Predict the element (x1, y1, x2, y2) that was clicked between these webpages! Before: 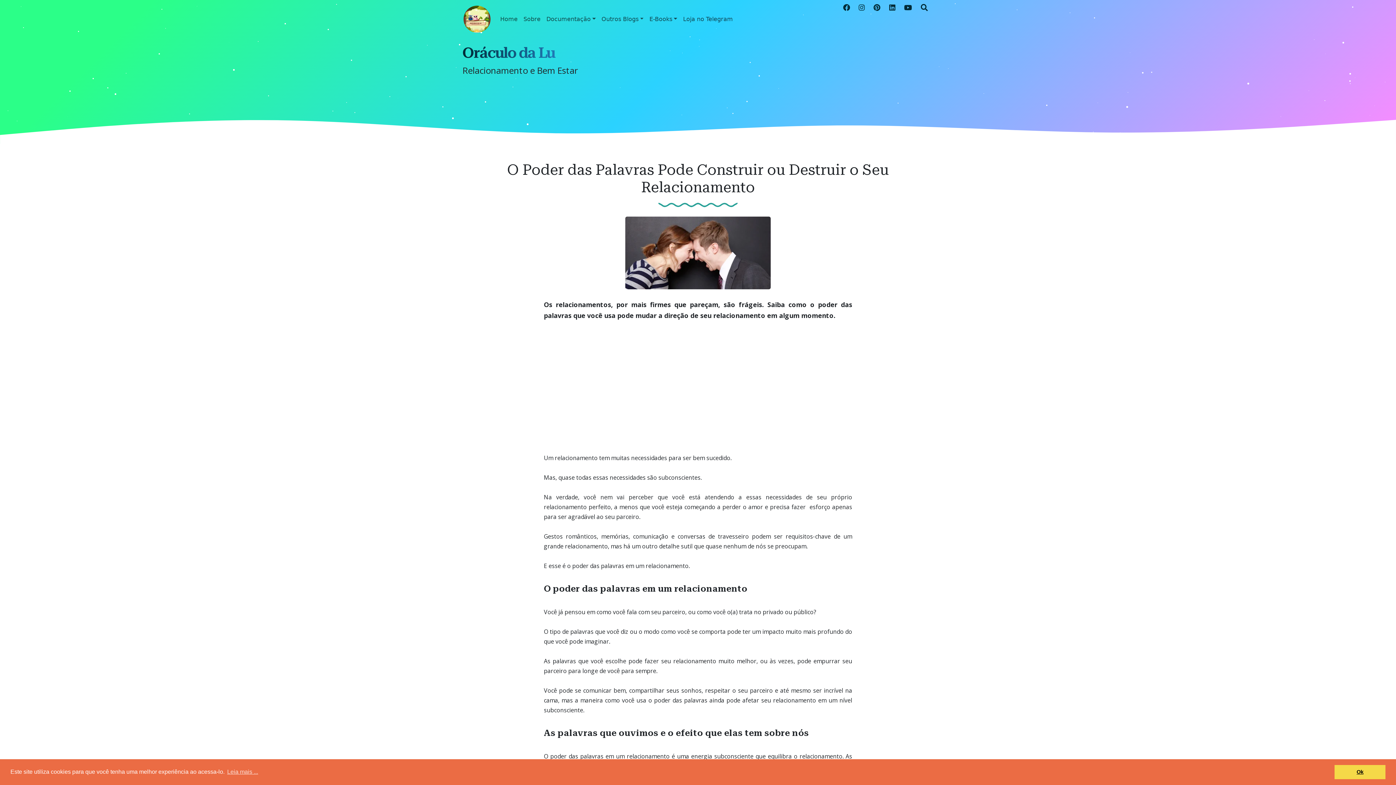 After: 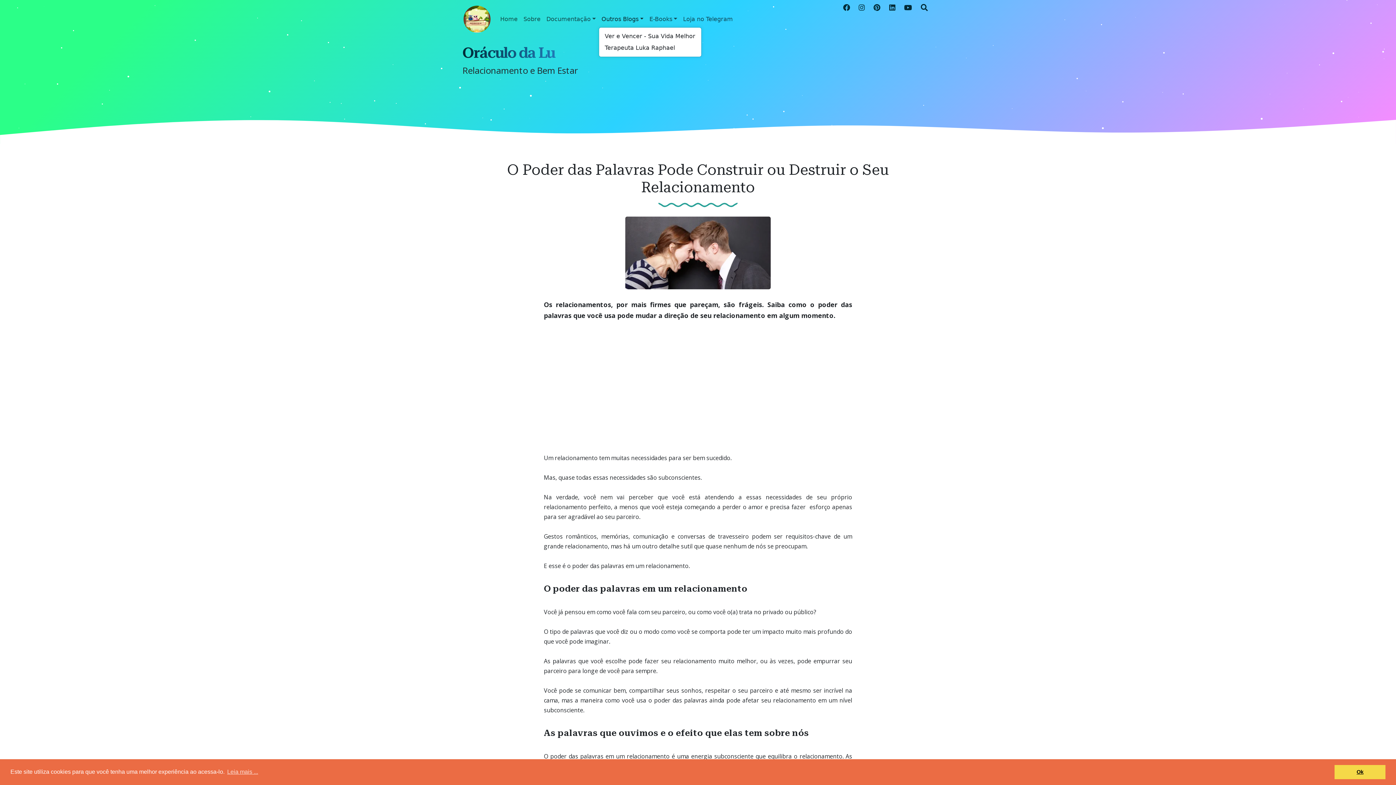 Action: bbox: (598, 12, 646, 26) label: Outros Blogs